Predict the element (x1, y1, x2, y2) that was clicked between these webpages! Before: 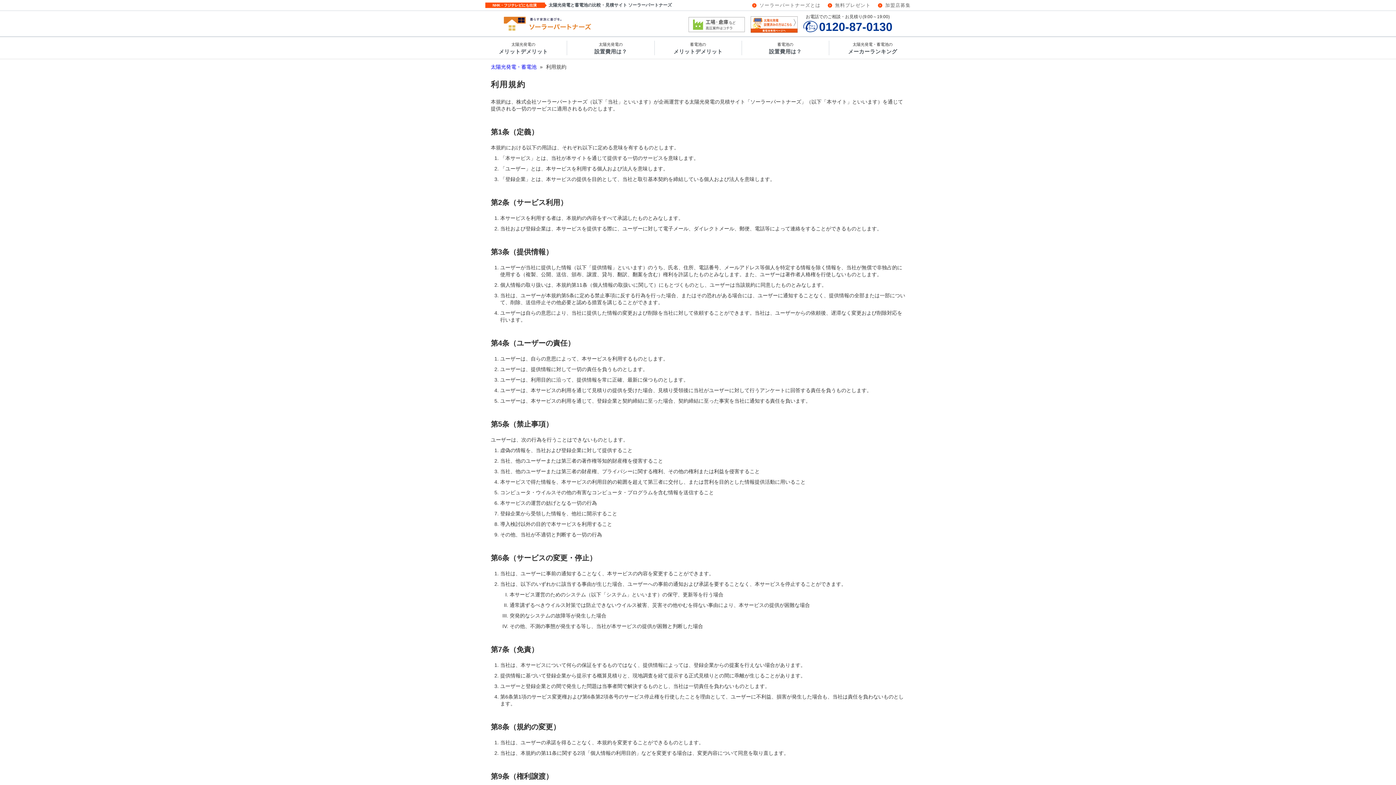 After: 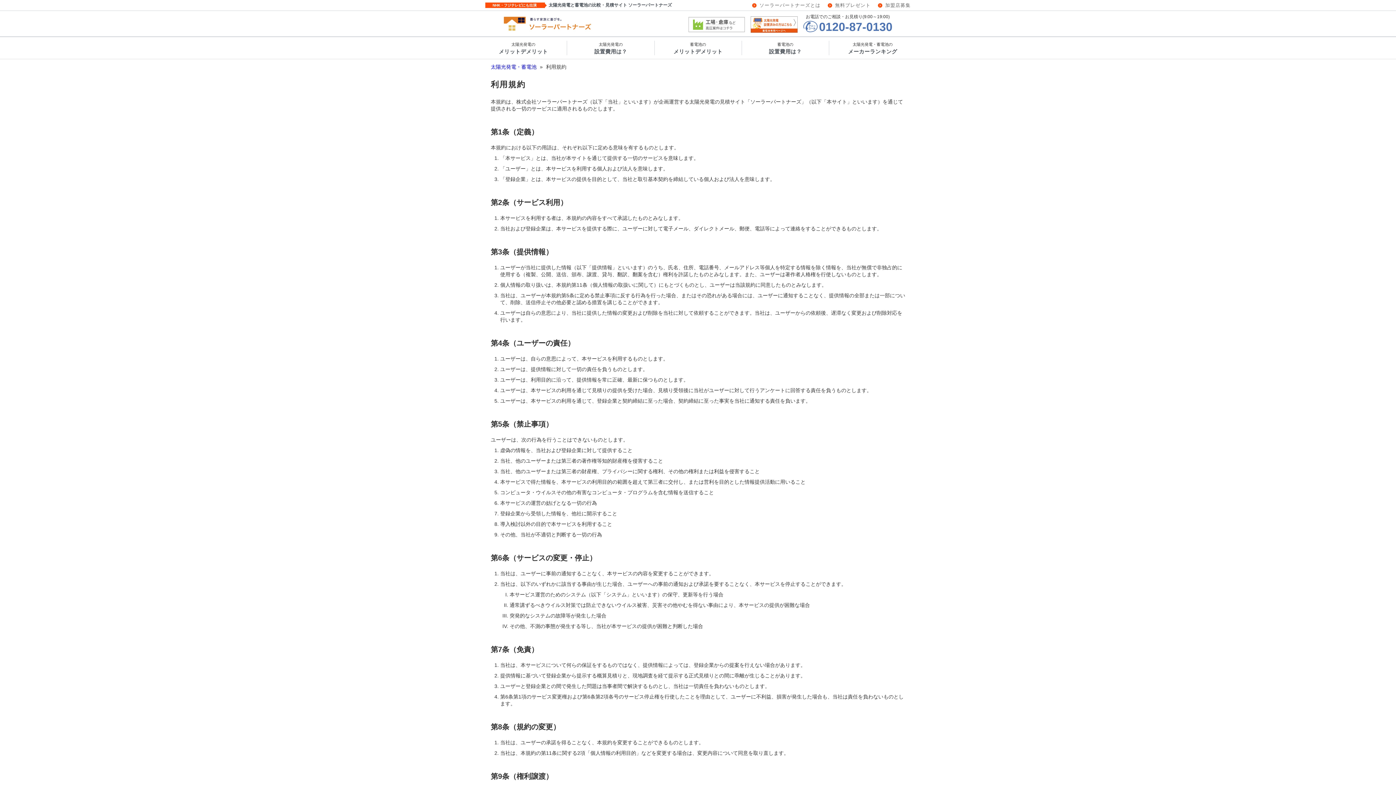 Action: bbox: (803, 20, 892, 32) label: 0120-87-0130